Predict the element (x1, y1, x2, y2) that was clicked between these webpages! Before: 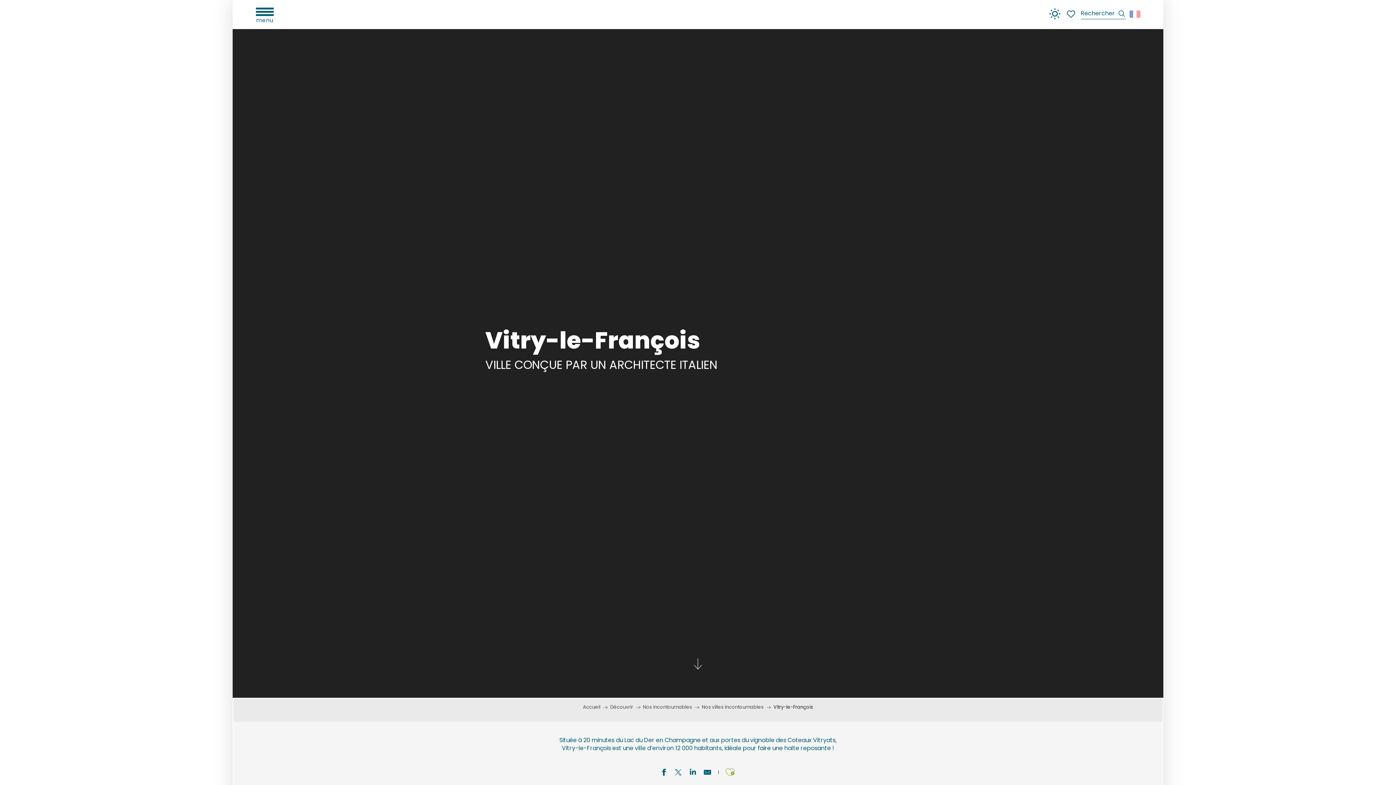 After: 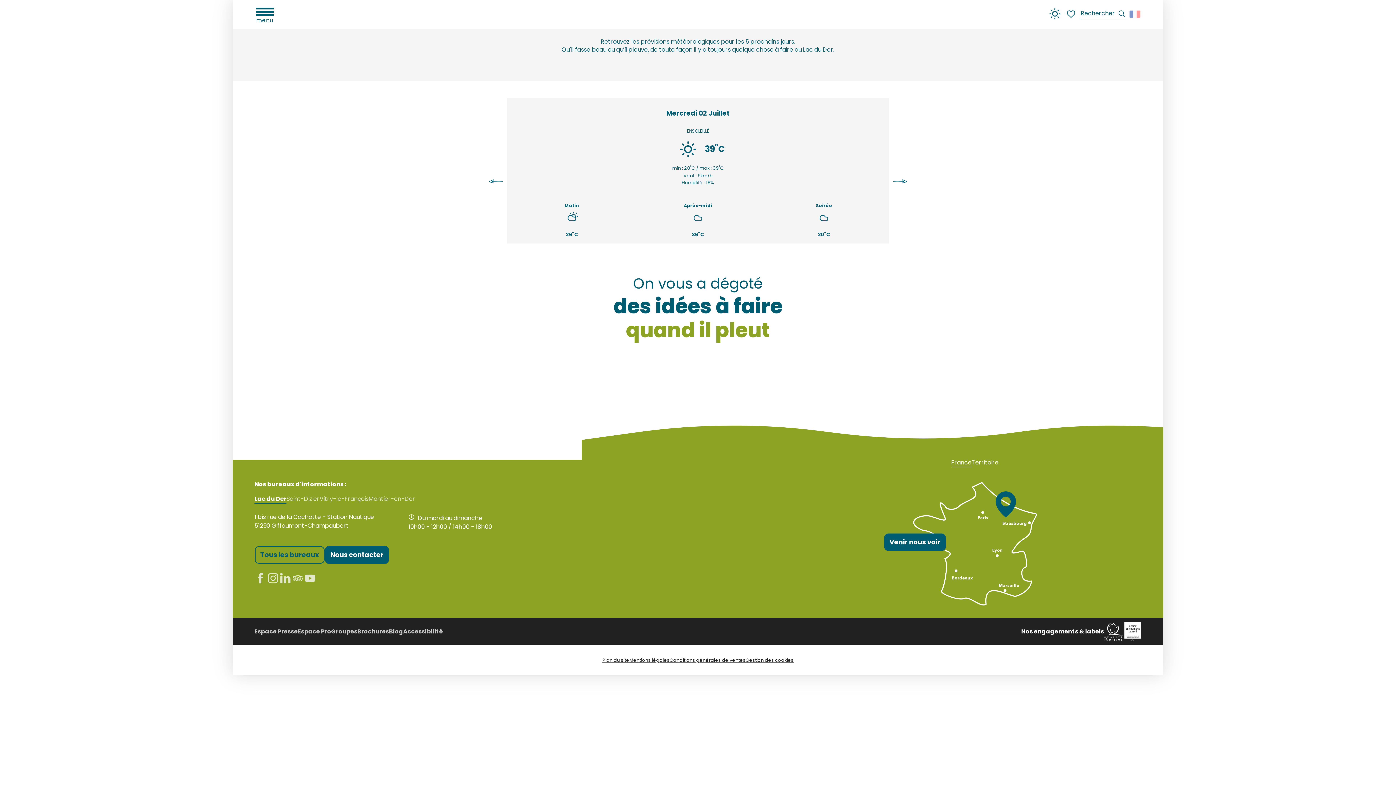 Action: bbox: (1043, 17, 1066, 26)